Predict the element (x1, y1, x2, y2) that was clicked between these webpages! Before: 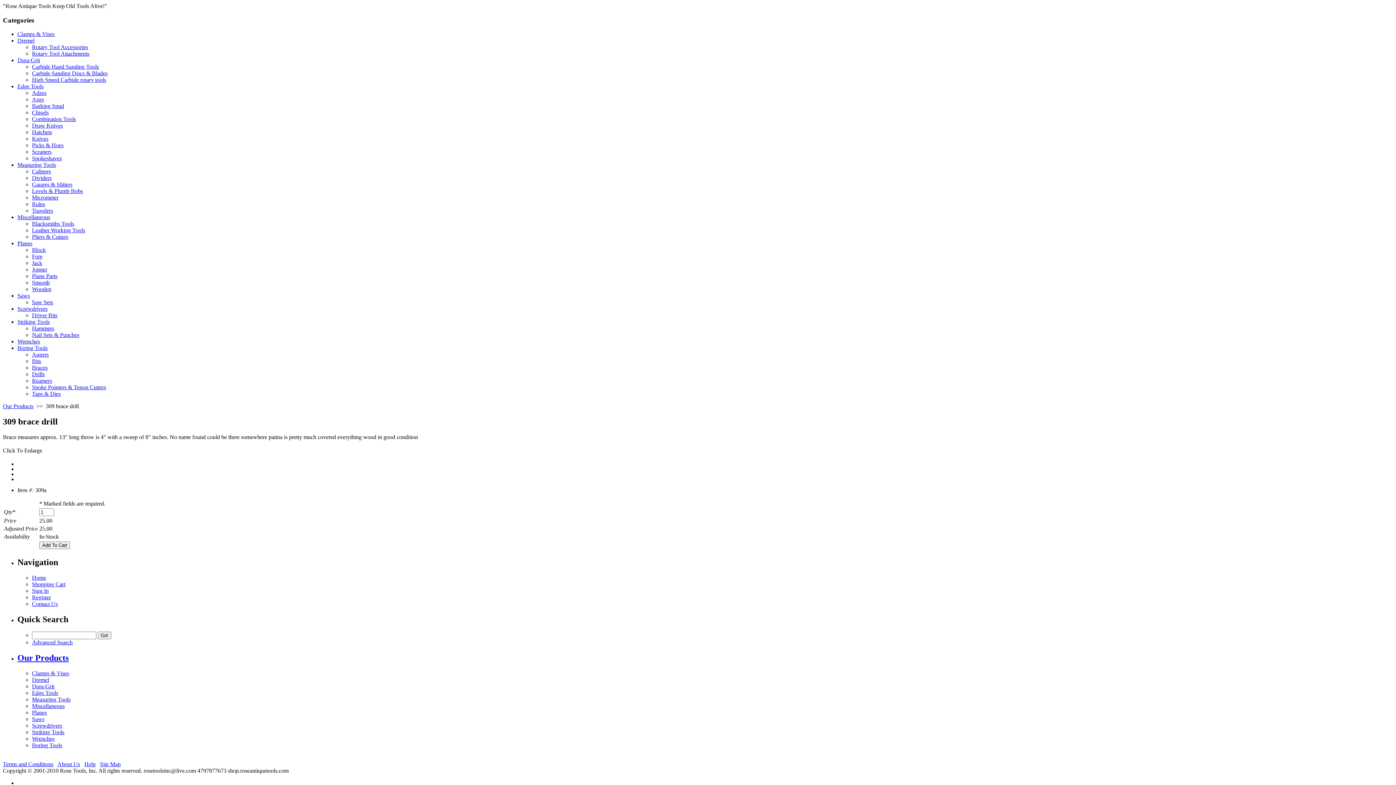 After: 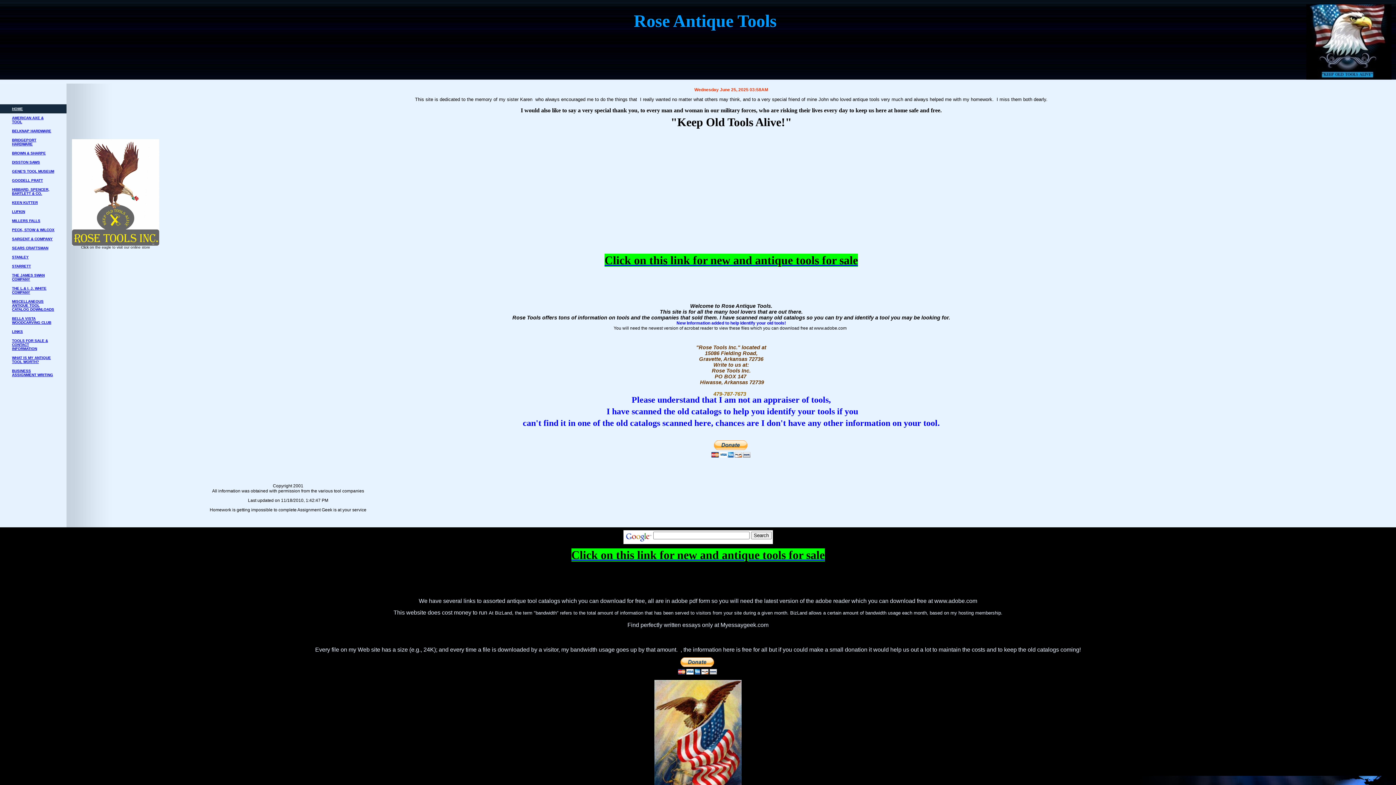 Action: label: Site Map bbox: (100, 761, 120, 767)